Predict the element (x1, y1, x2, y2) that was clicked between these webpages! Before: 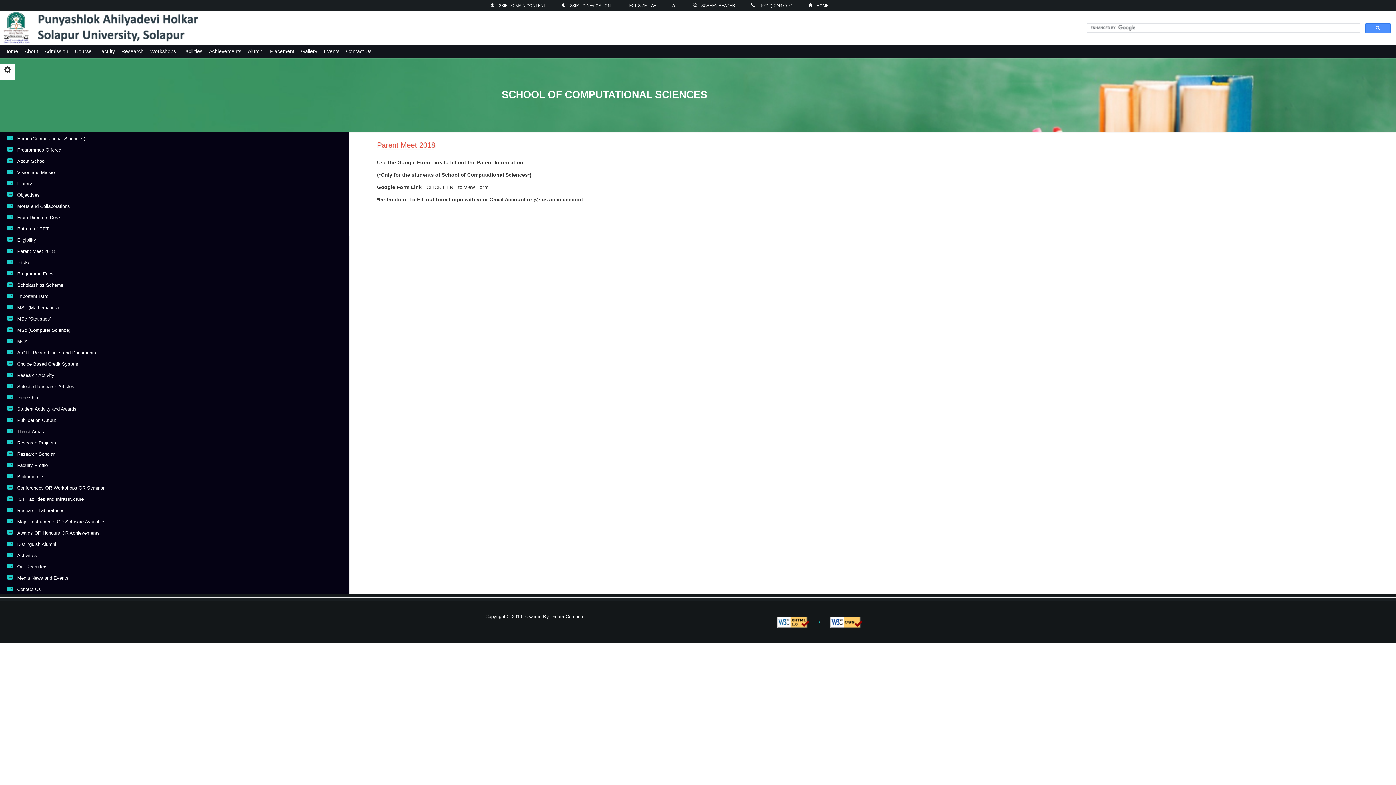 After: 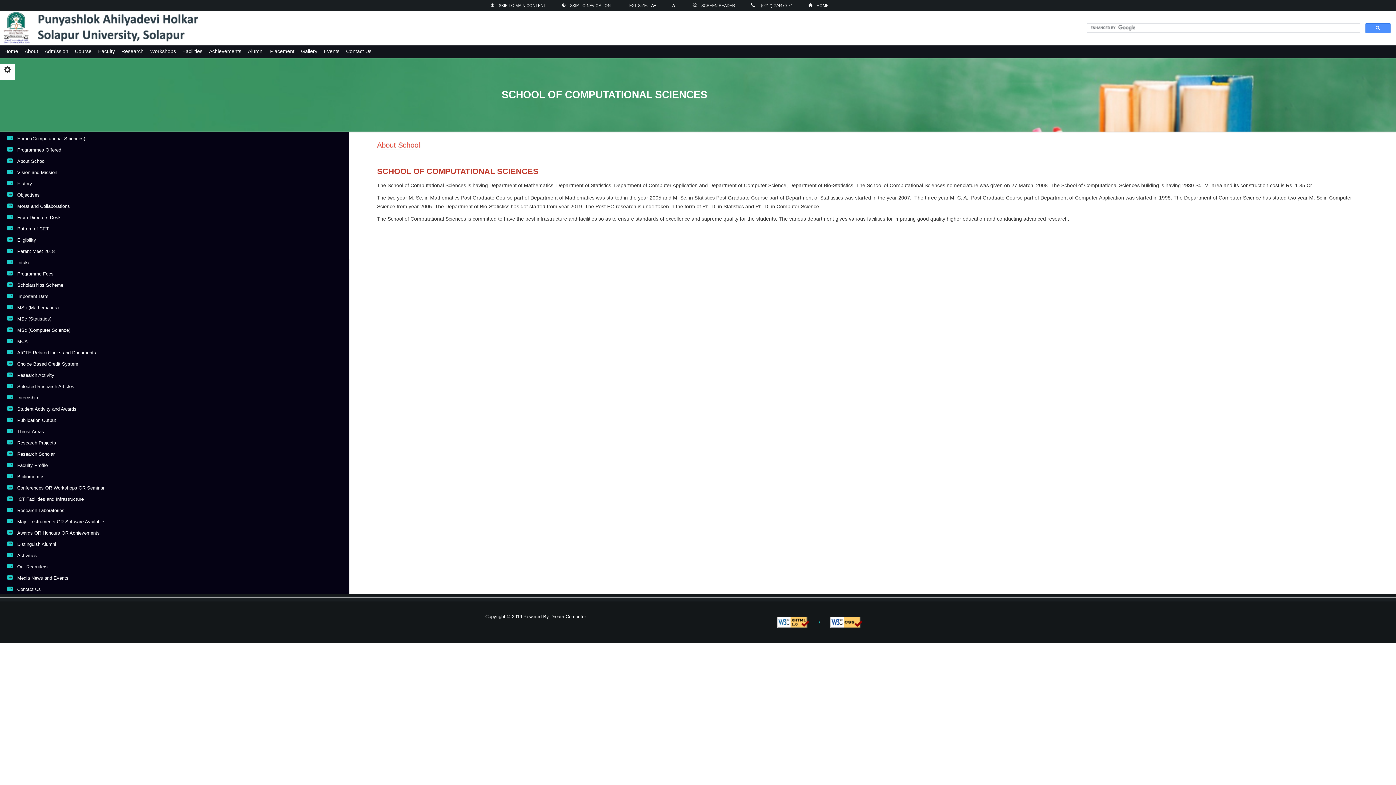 Action: bbox: (17, 158, 45, 164) label: About School